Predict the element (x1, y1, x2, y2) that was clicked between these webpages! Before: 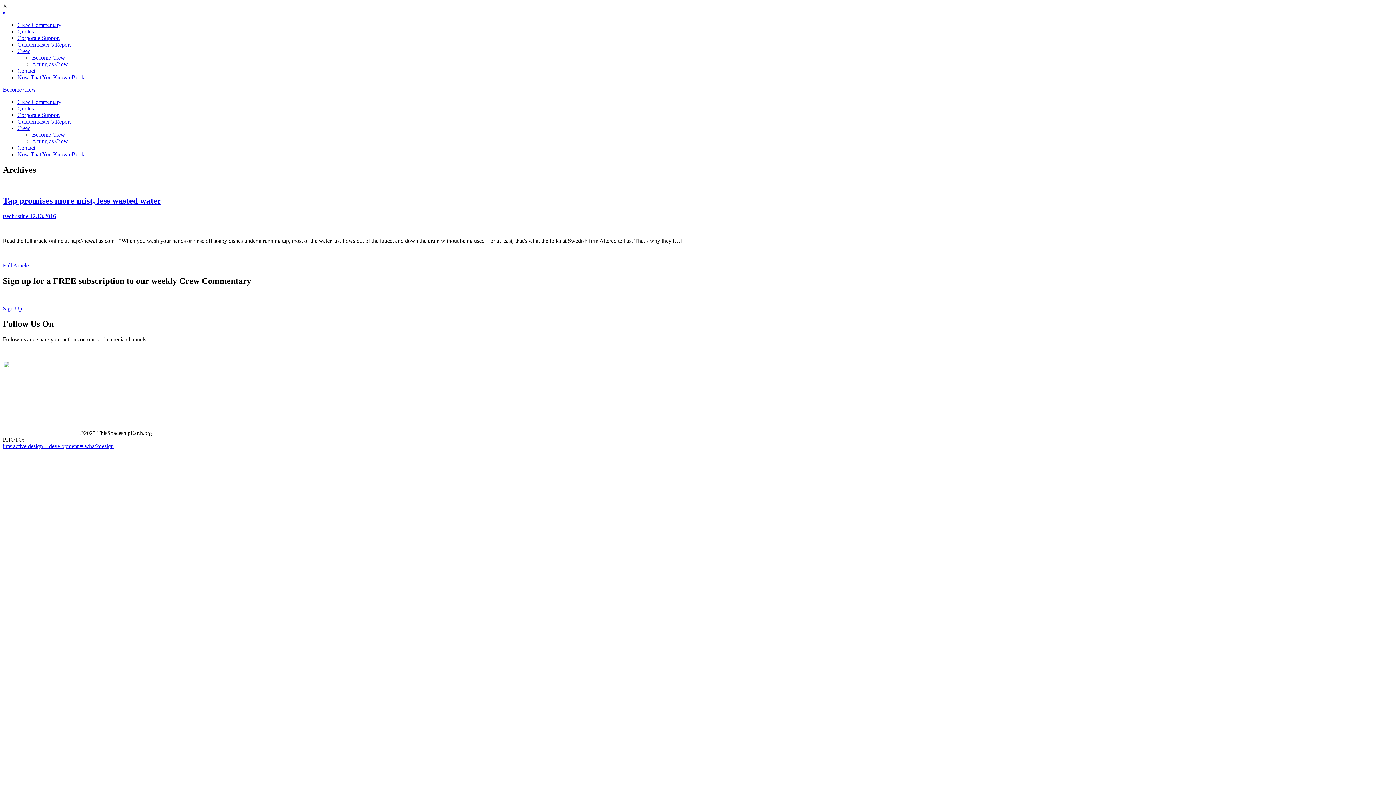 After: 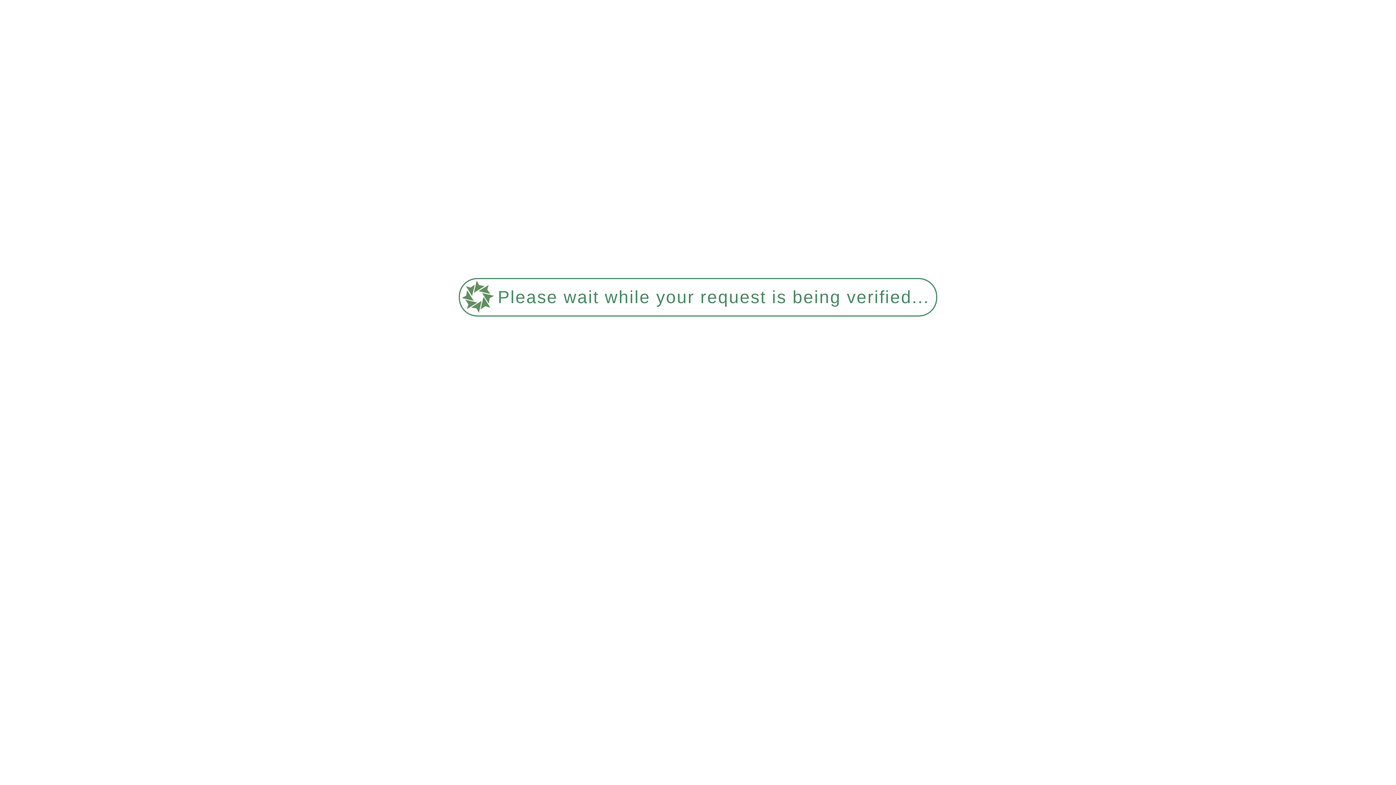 Action: label: Now That You Know eBook bbox: (17, 74, 84, 80)